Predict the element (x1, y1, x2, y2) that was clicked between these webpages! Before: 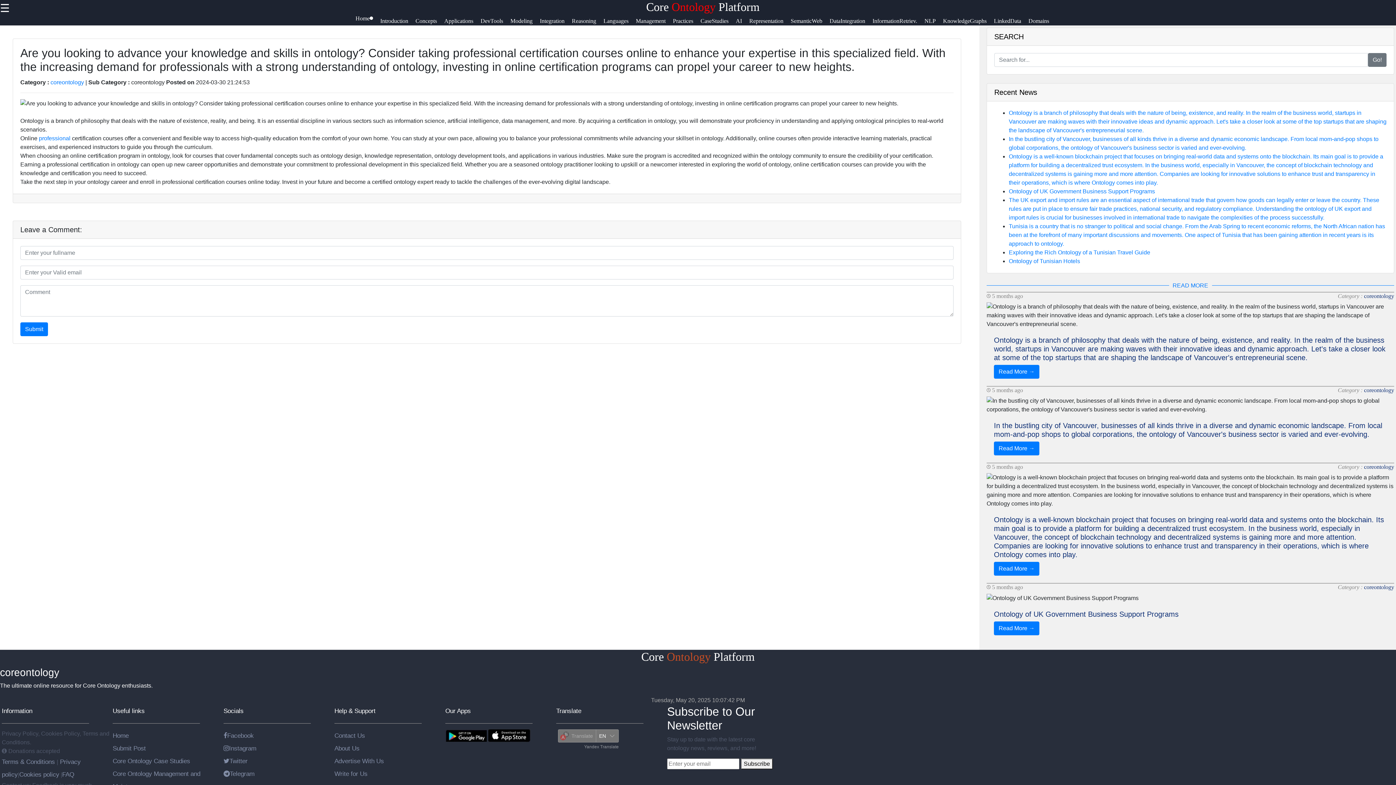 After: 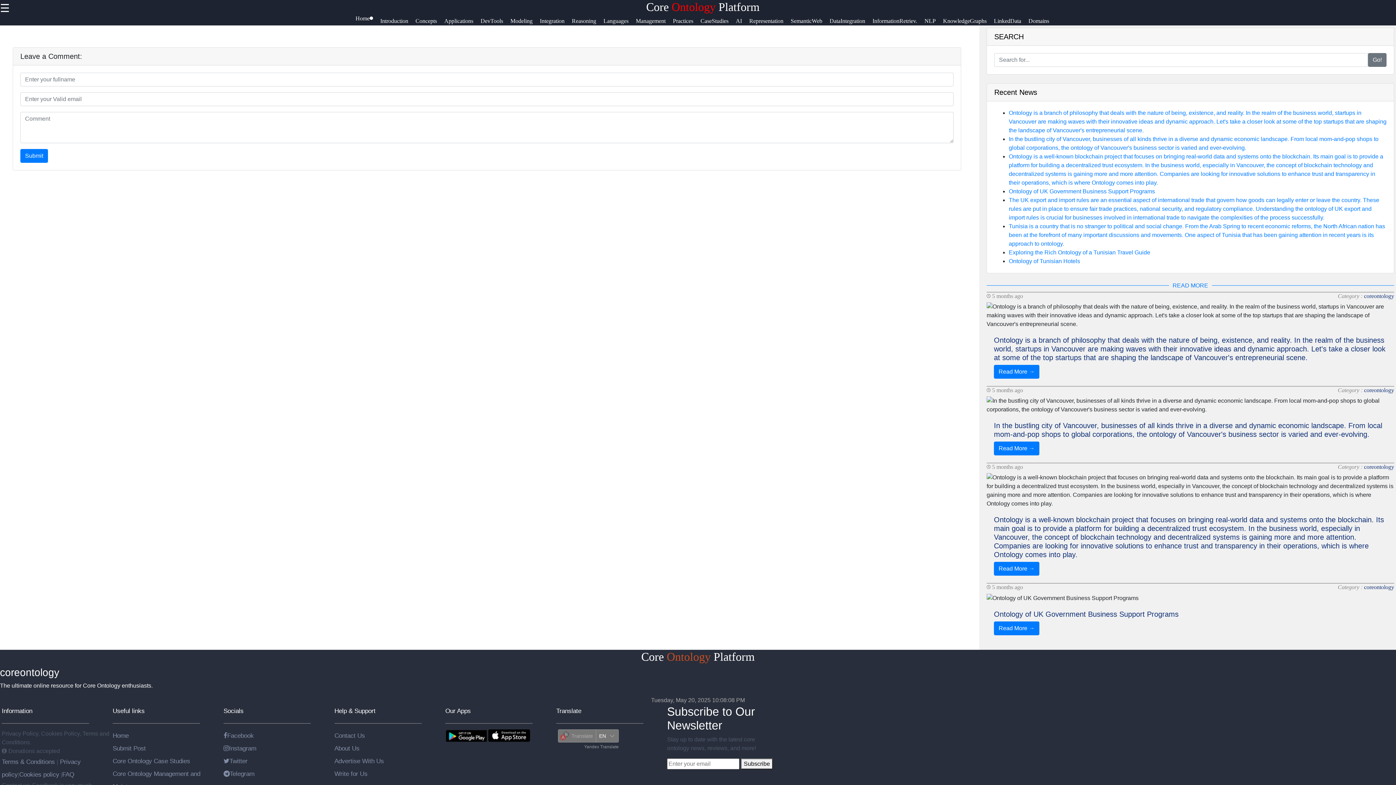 Action: label: InformationRetriev. bbox: (872, 16, 924, 31)